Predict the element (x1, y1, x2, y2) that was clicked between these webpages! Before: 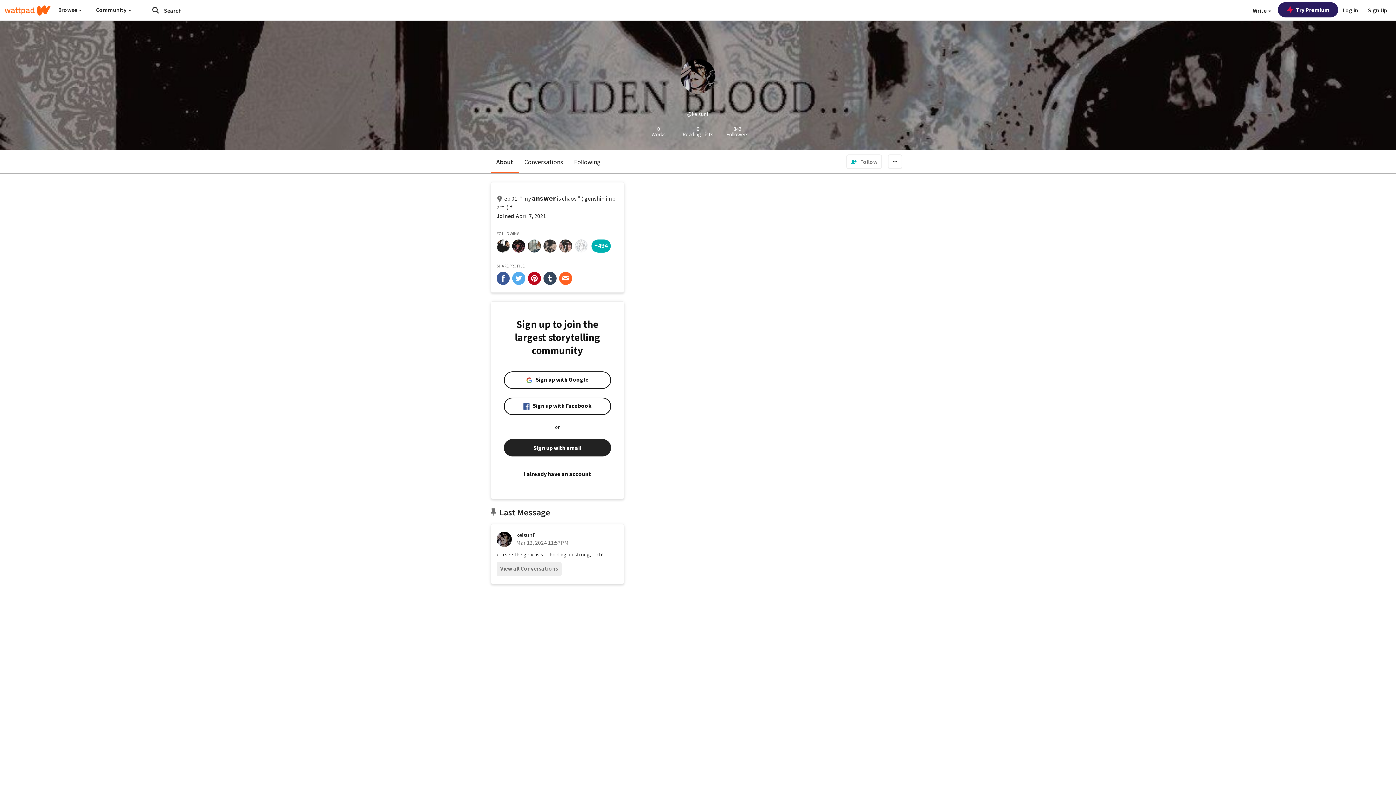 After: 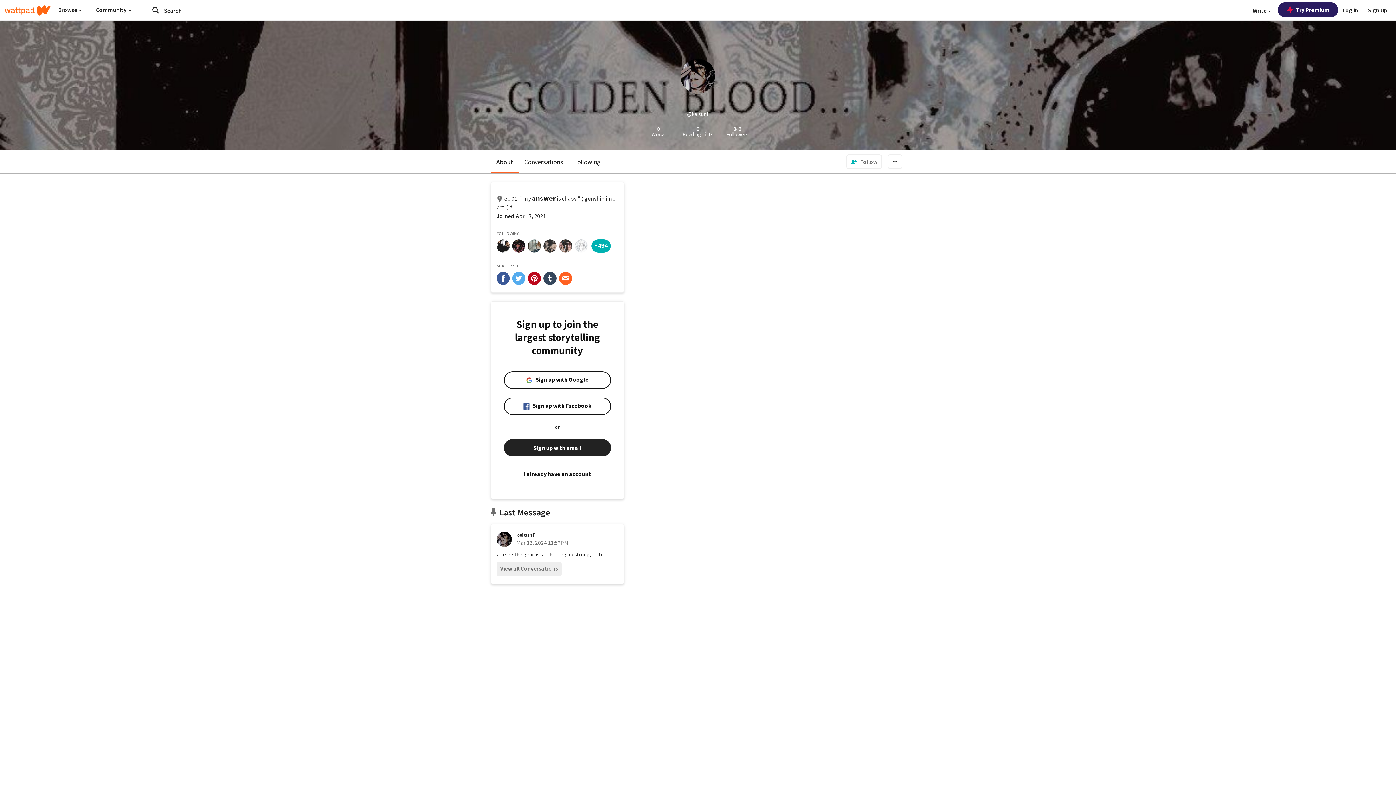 Action: bbox: (559, 272, 572, 285) label: share-email